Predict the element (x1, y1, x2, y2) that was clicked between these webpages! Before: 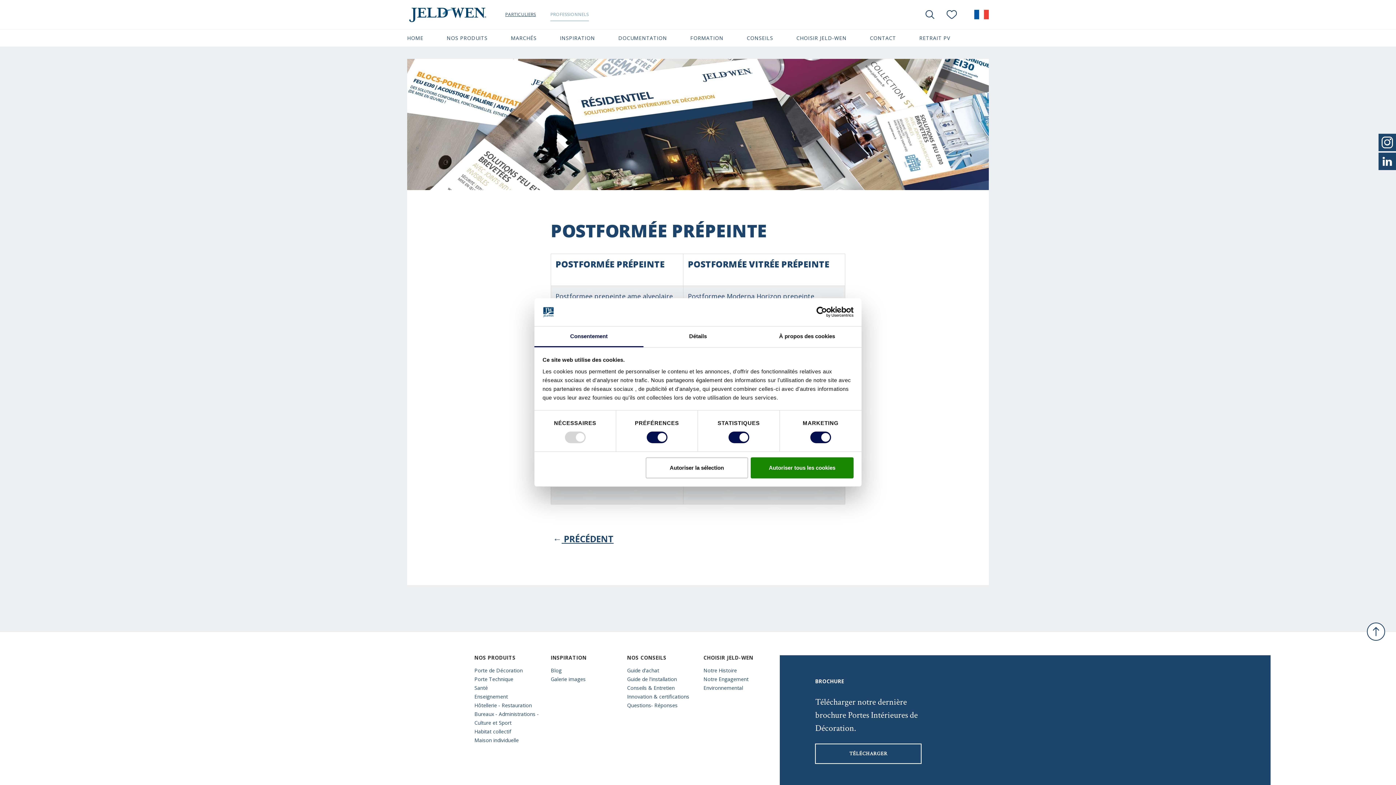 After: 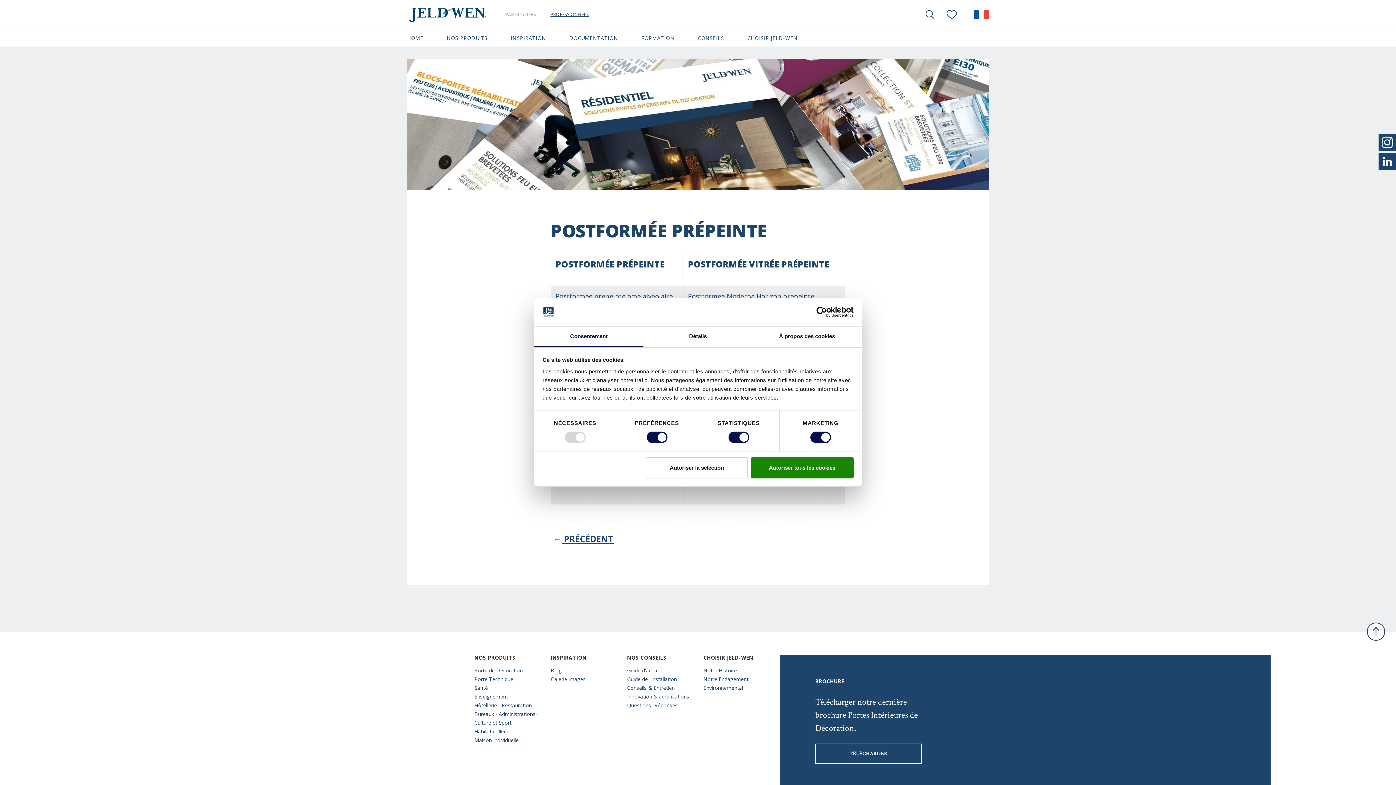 Action: label: PARTICULIERS bbox: (505, 7, 536, 20)